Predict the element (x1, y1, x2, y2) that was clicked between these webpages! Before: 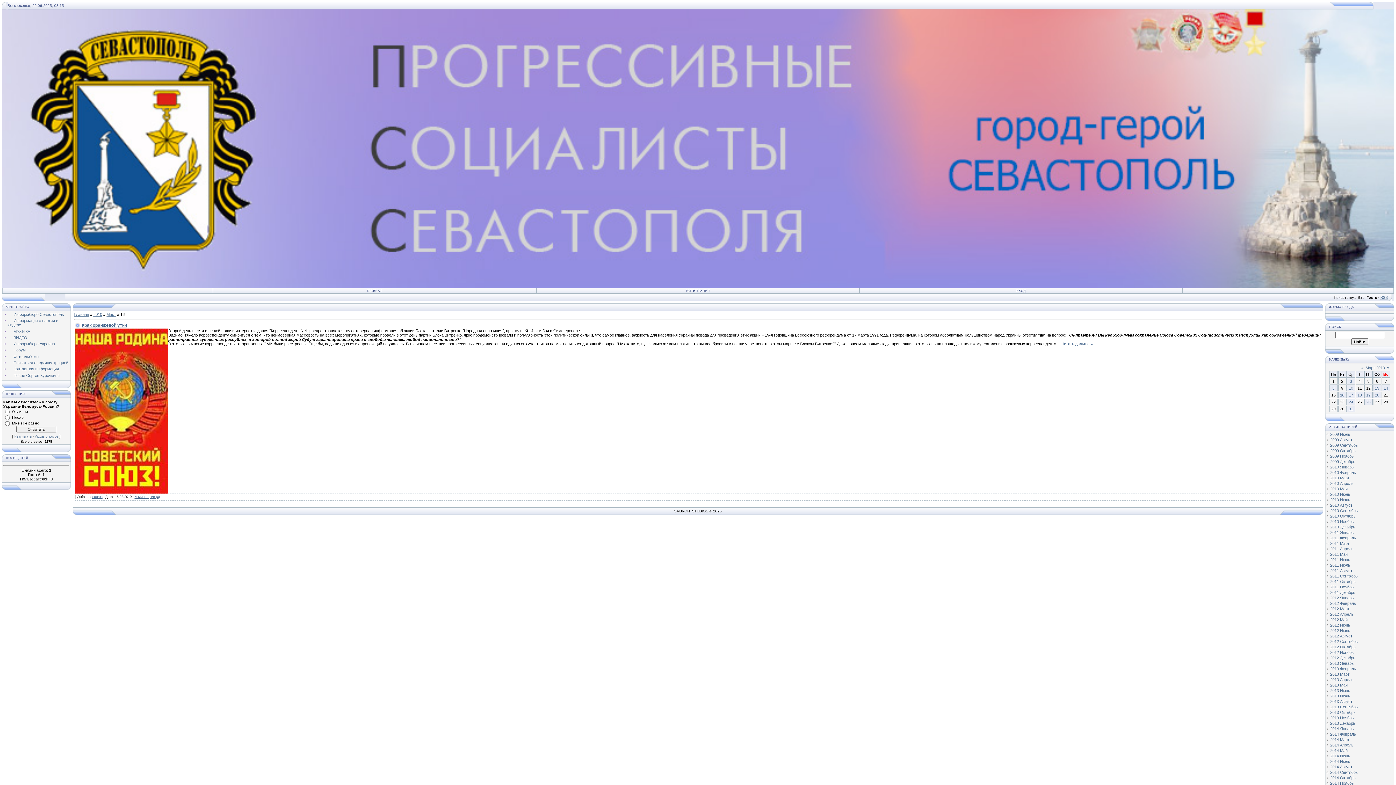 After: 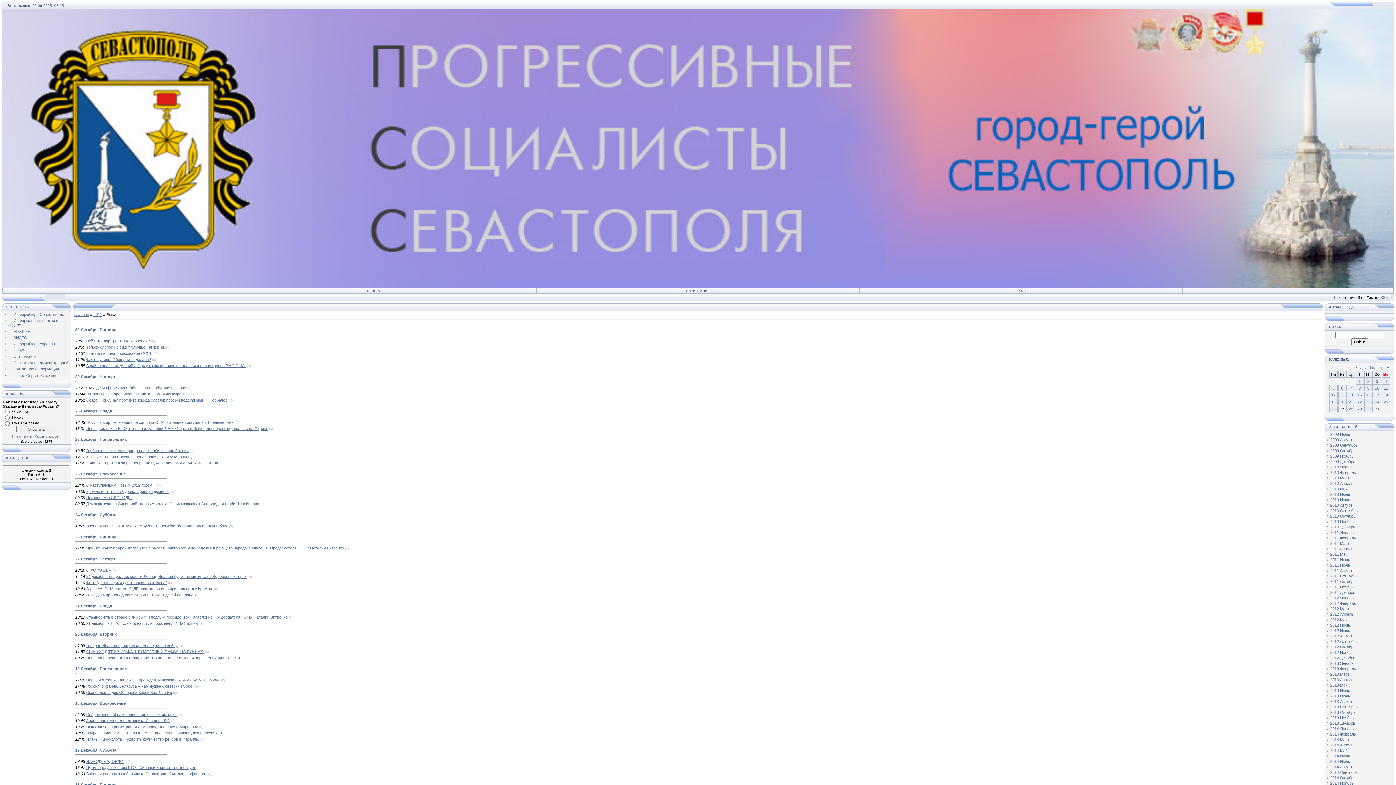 Action: bbox: (1330, 590, 1355, 594) label: 2011 Декабрь